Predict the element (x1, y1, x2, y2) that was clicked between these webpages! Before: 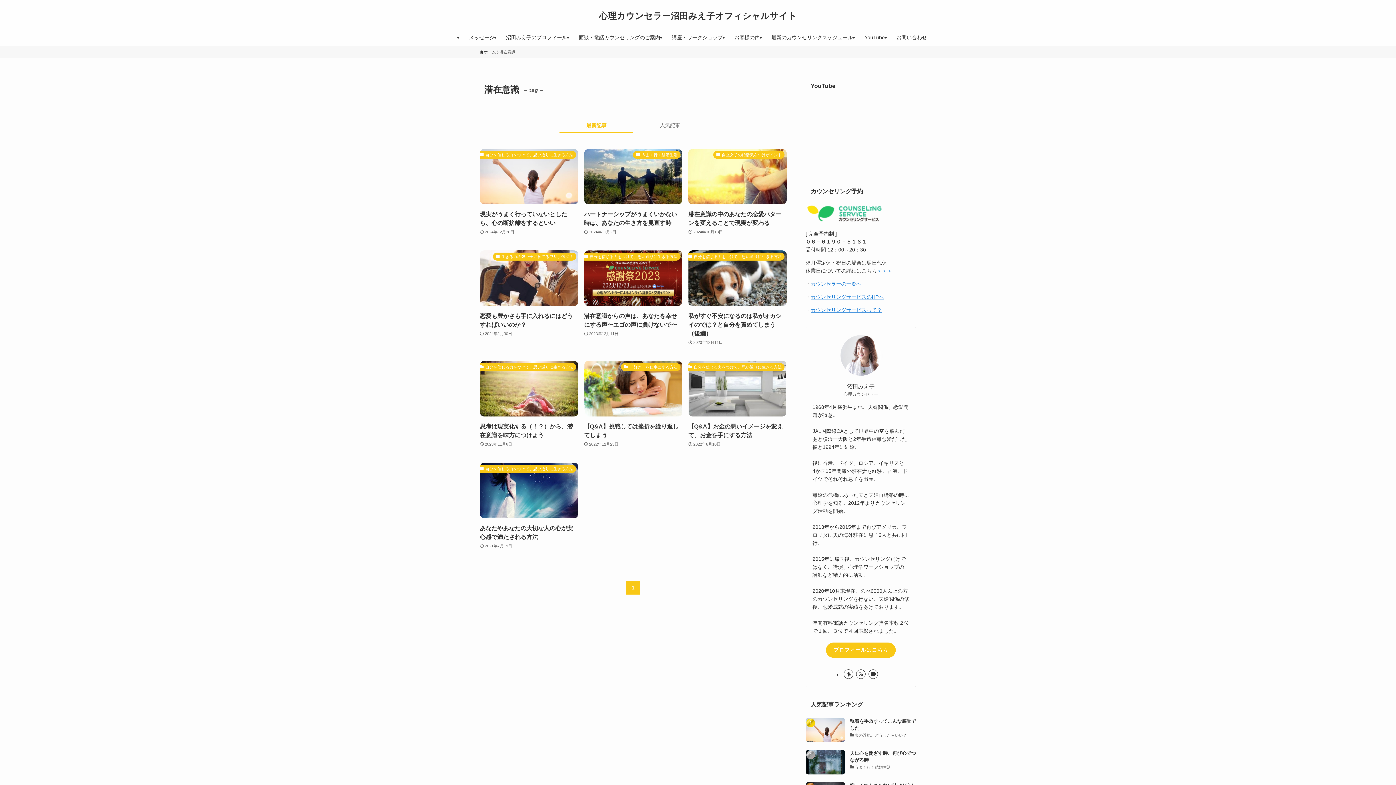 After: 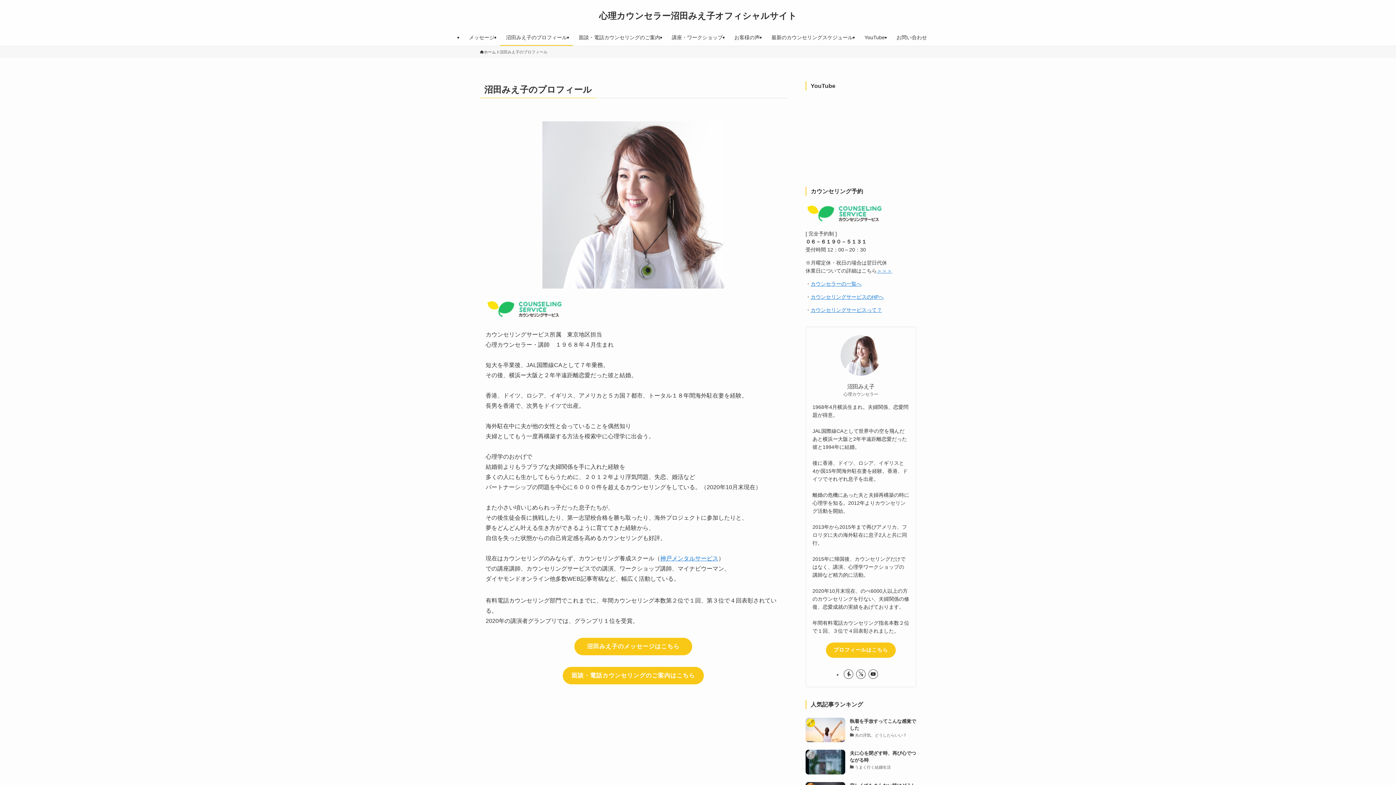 Action: label: プロフィールはこちら bbox: (826, 642, 896, 658)